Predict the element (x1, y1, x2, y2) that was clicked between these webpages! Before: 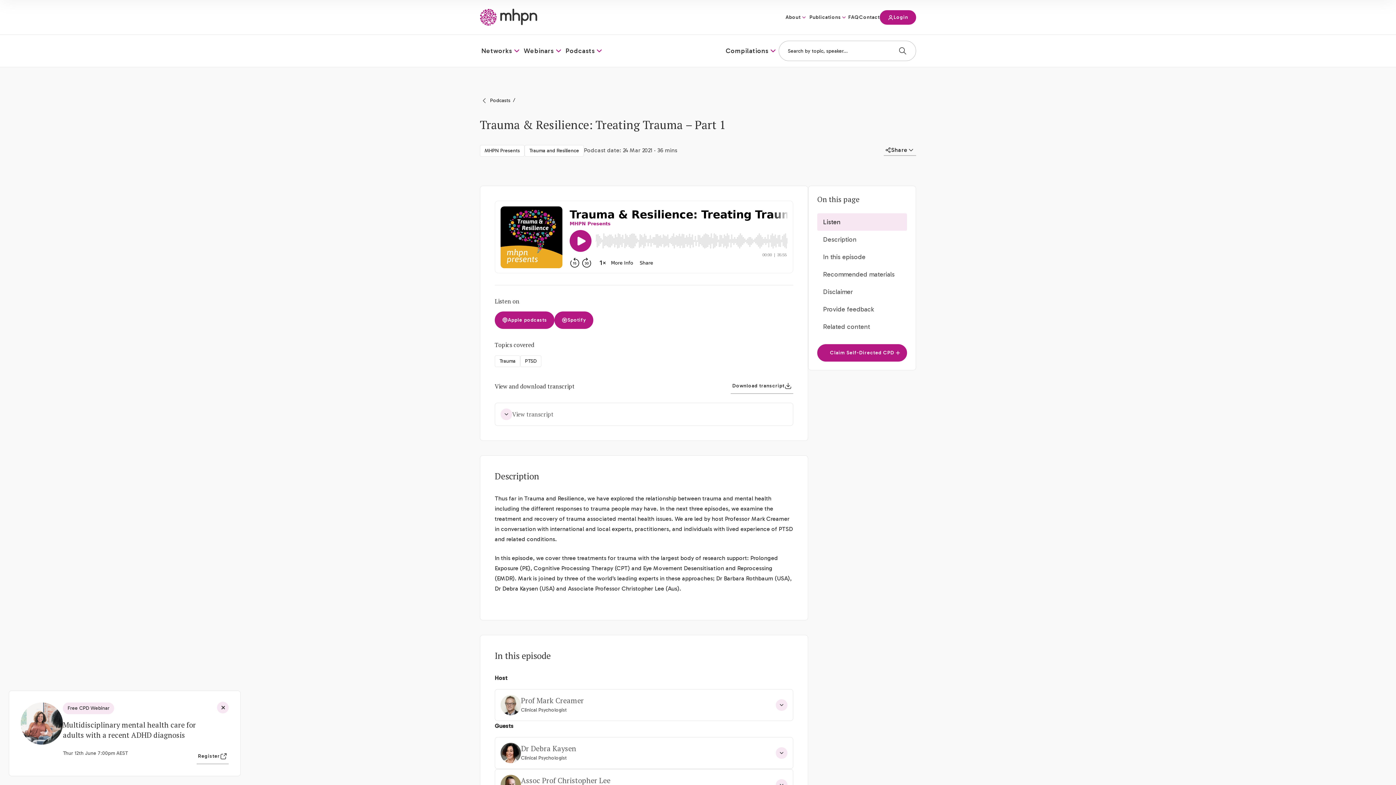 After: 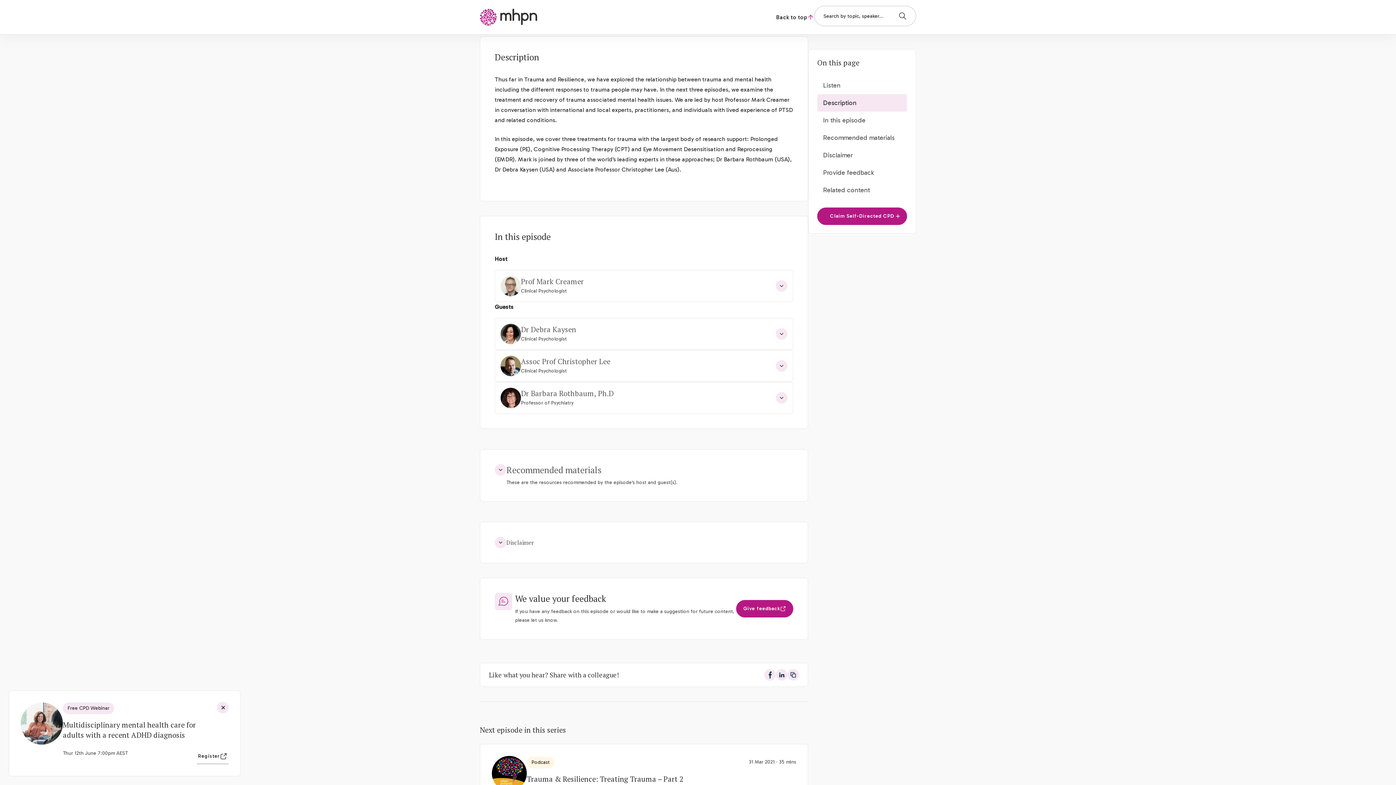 Action: label: Description bbox: (817, 230, 907, 248)